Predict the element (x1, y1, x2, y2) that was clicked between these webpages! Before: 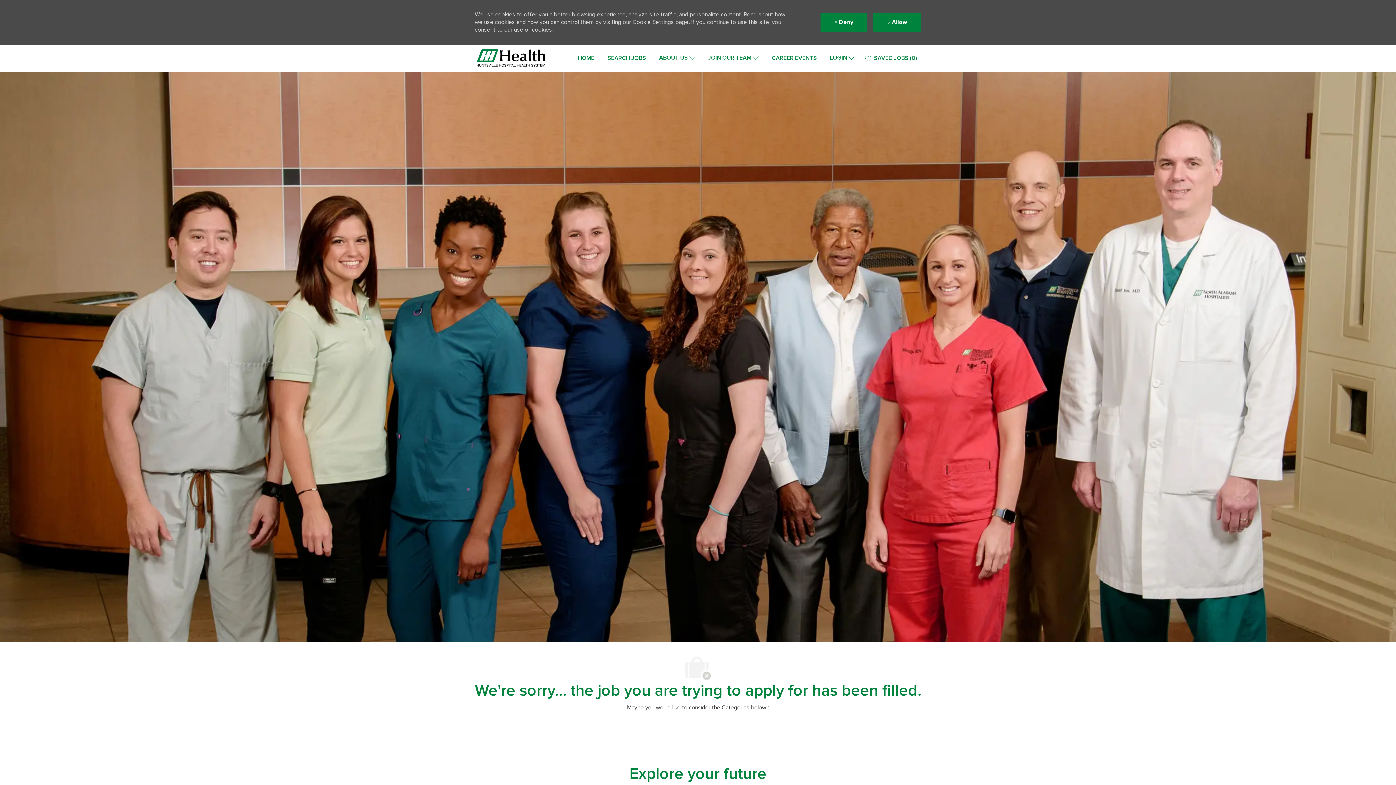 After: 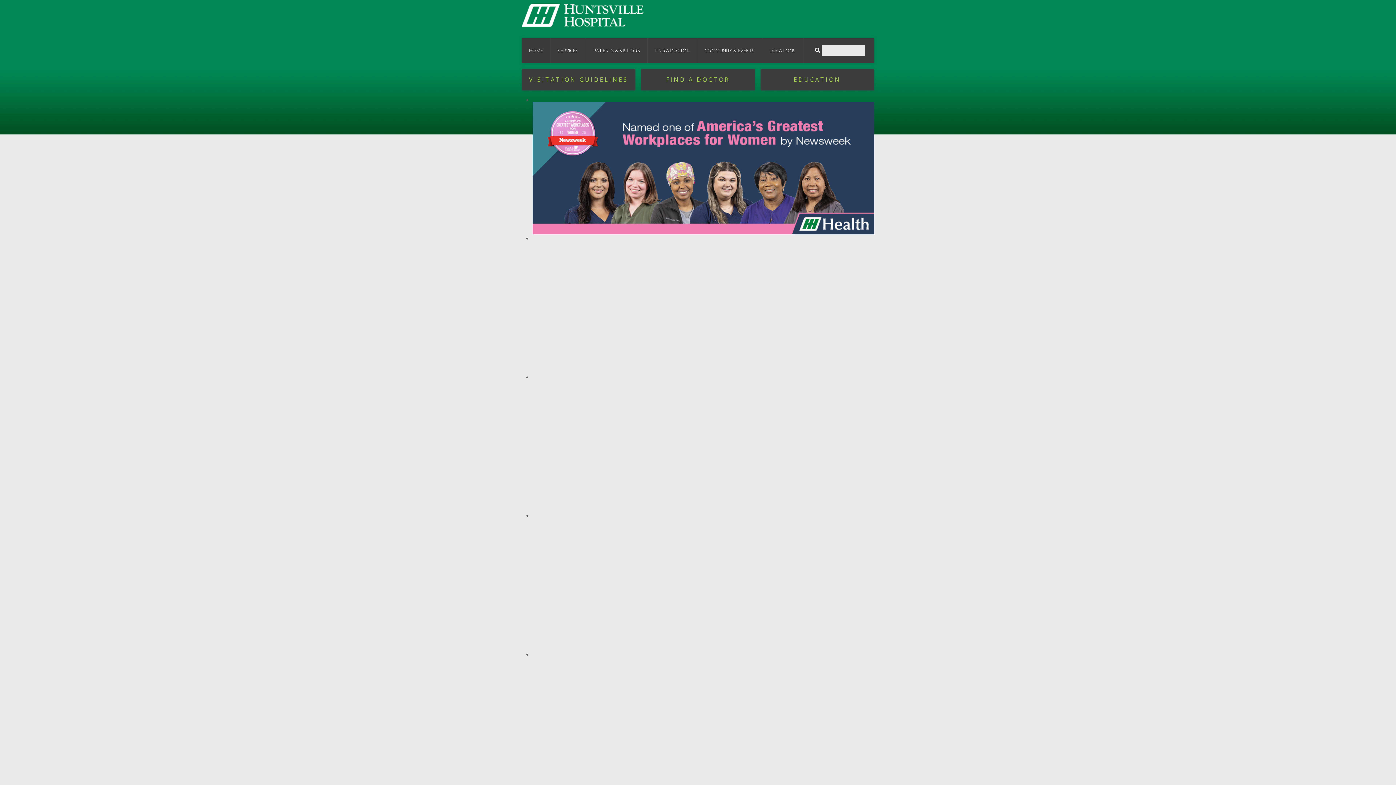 Action: label: Company Logo bbox: (474, 39, 547, 61)